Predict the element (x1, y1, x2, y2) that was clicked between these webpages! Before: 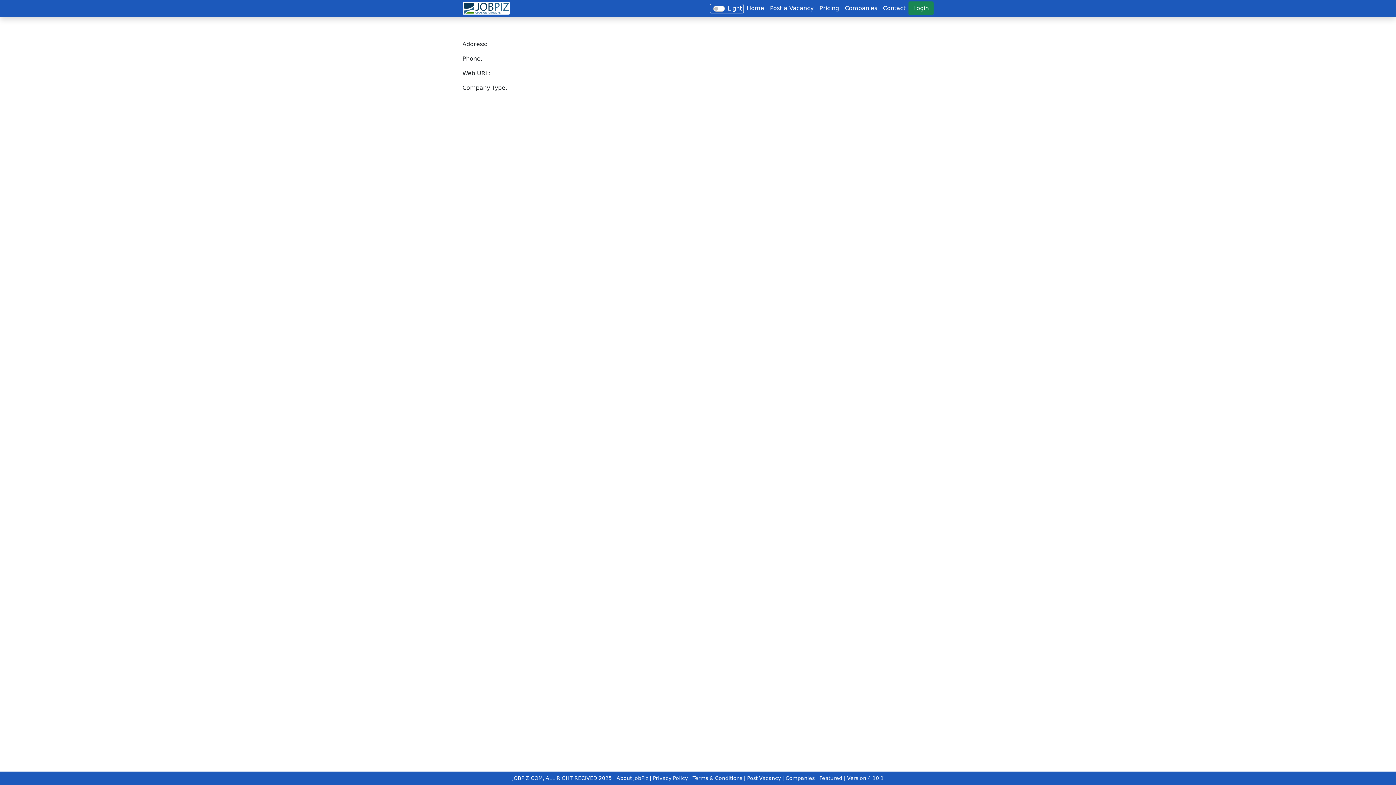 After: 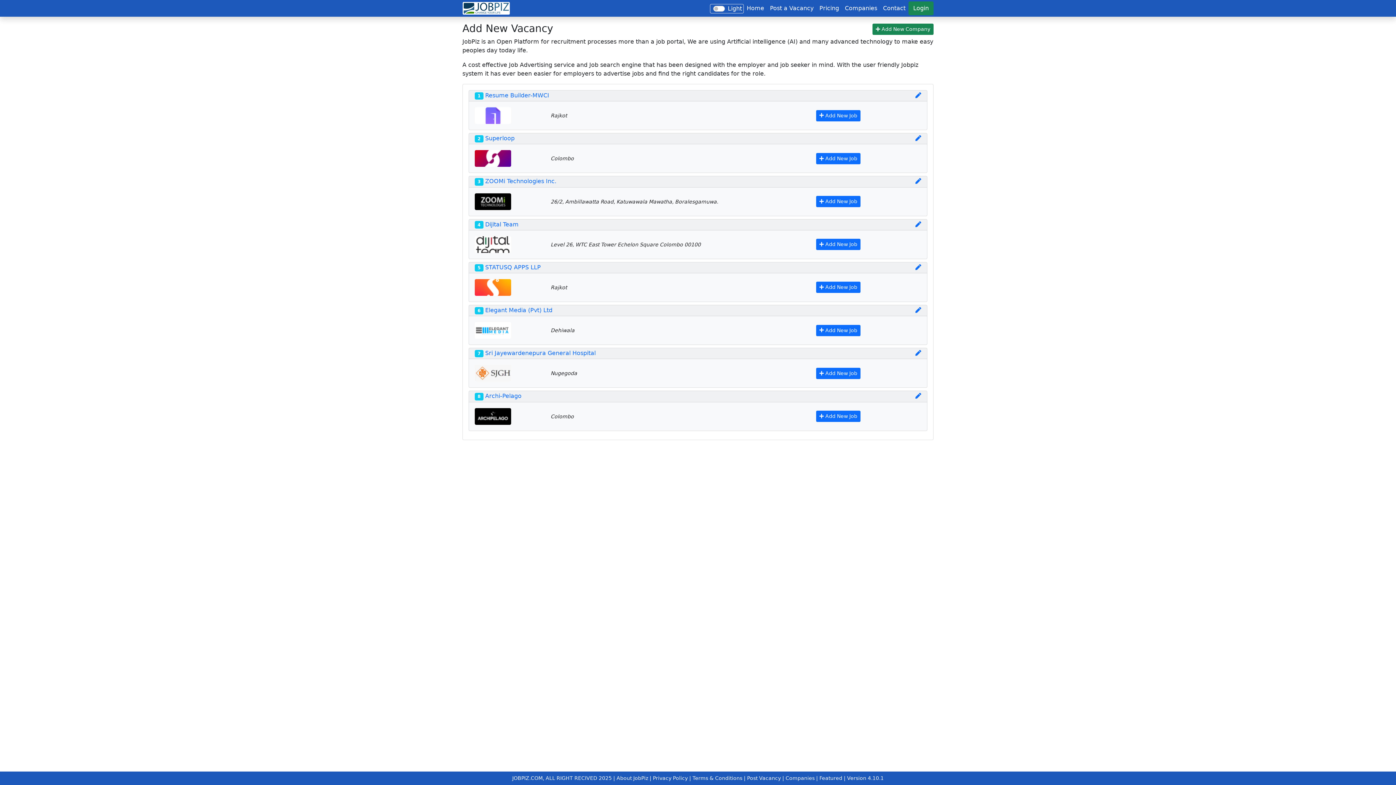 Action: bbox: (747, 775, 781, 781) label: Post Vacancy